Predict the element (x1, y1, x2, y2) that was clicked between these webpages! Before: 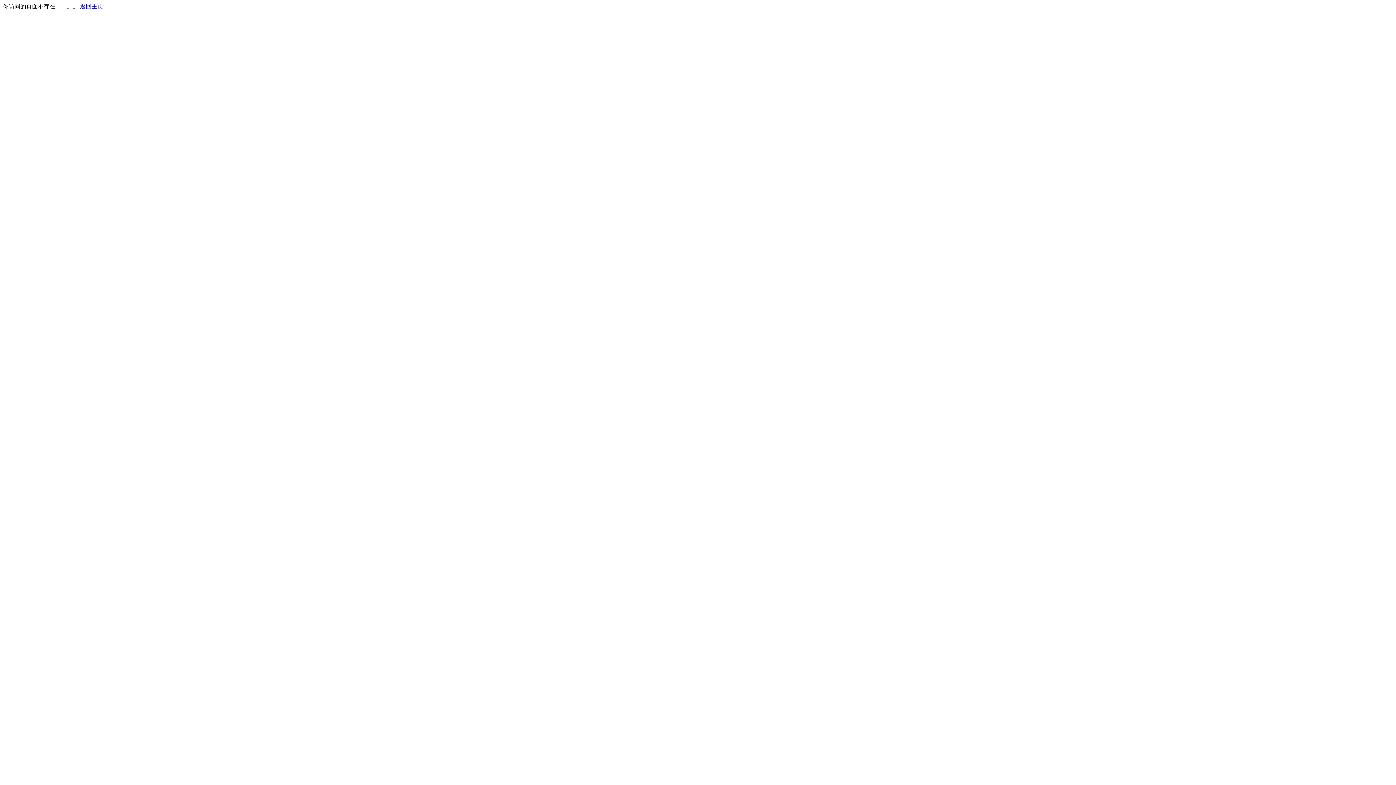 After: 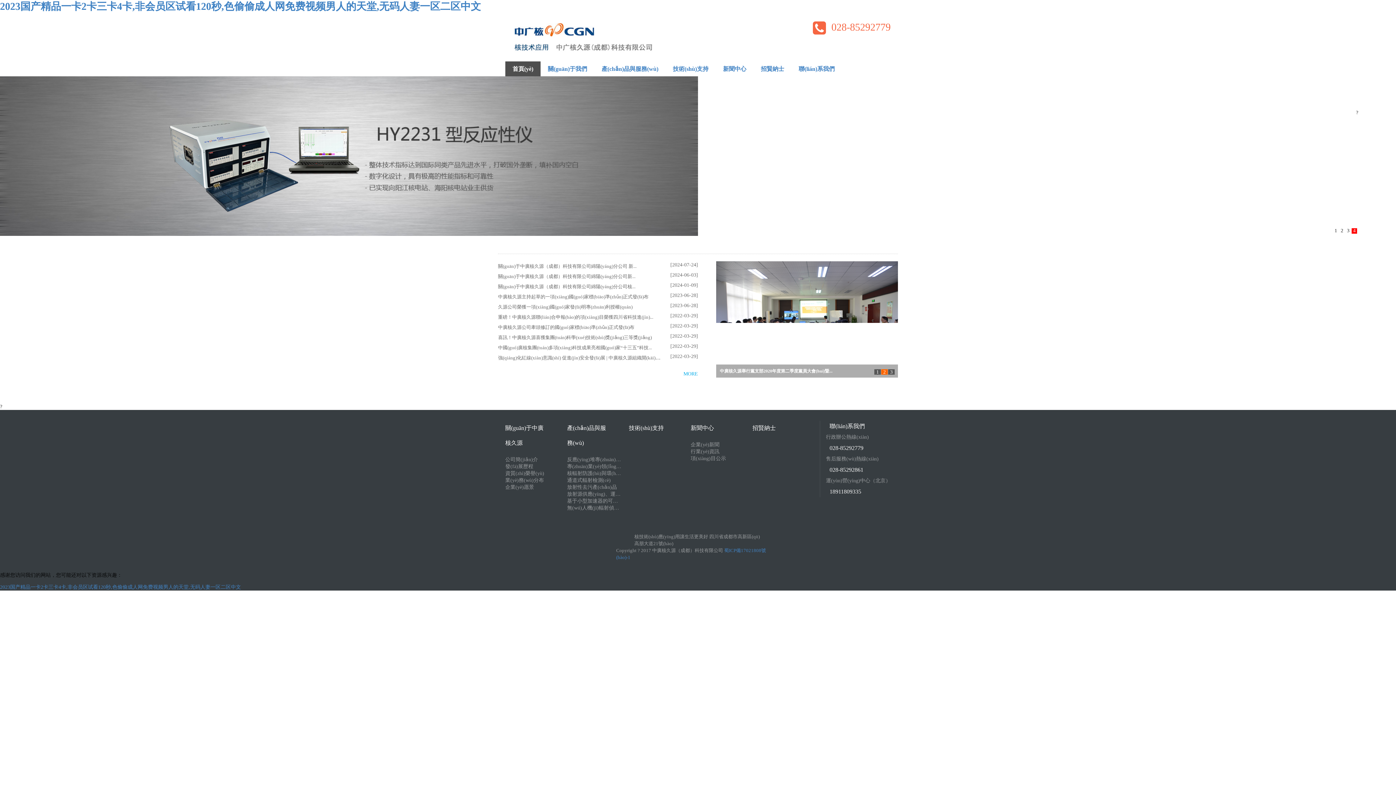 Action: bbox: (80, 3, 103, 9) label: 返回主页